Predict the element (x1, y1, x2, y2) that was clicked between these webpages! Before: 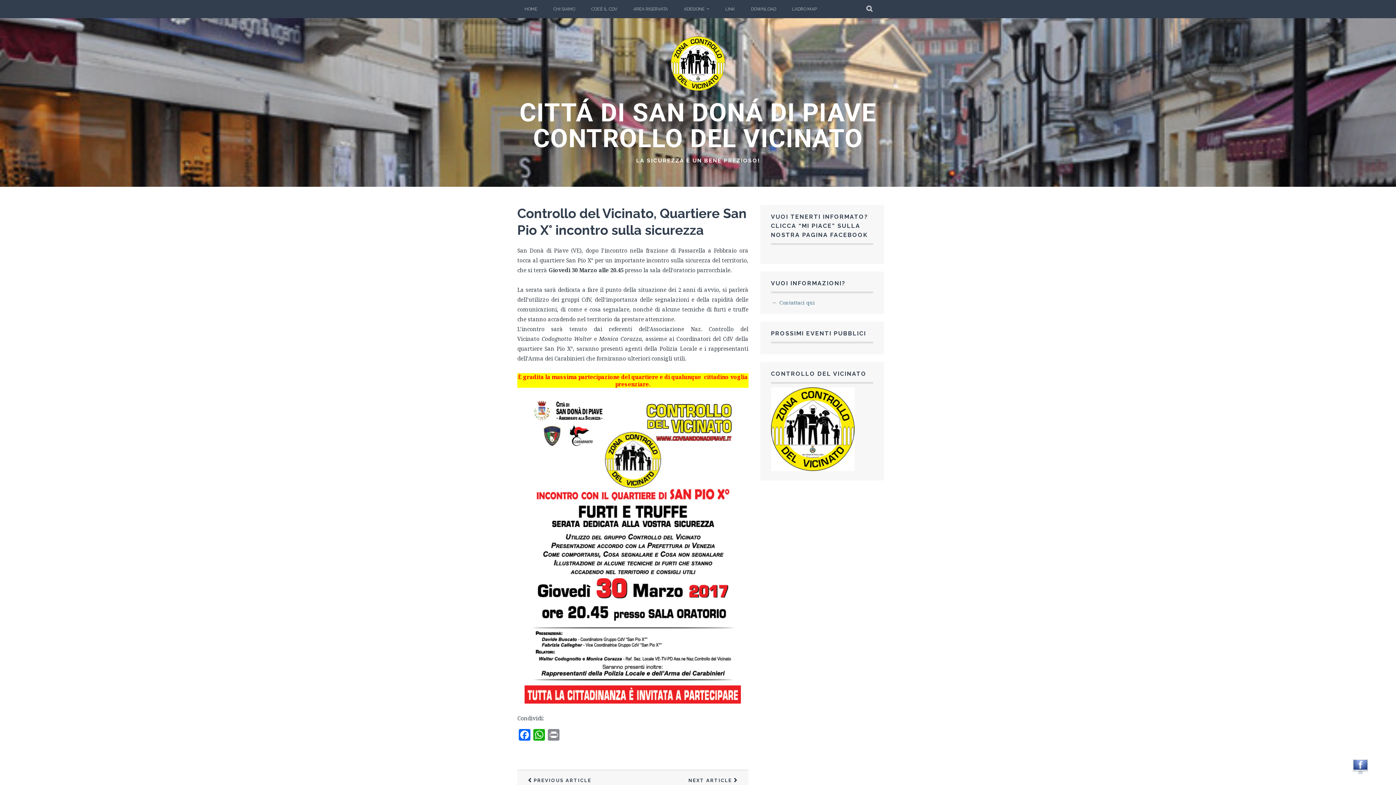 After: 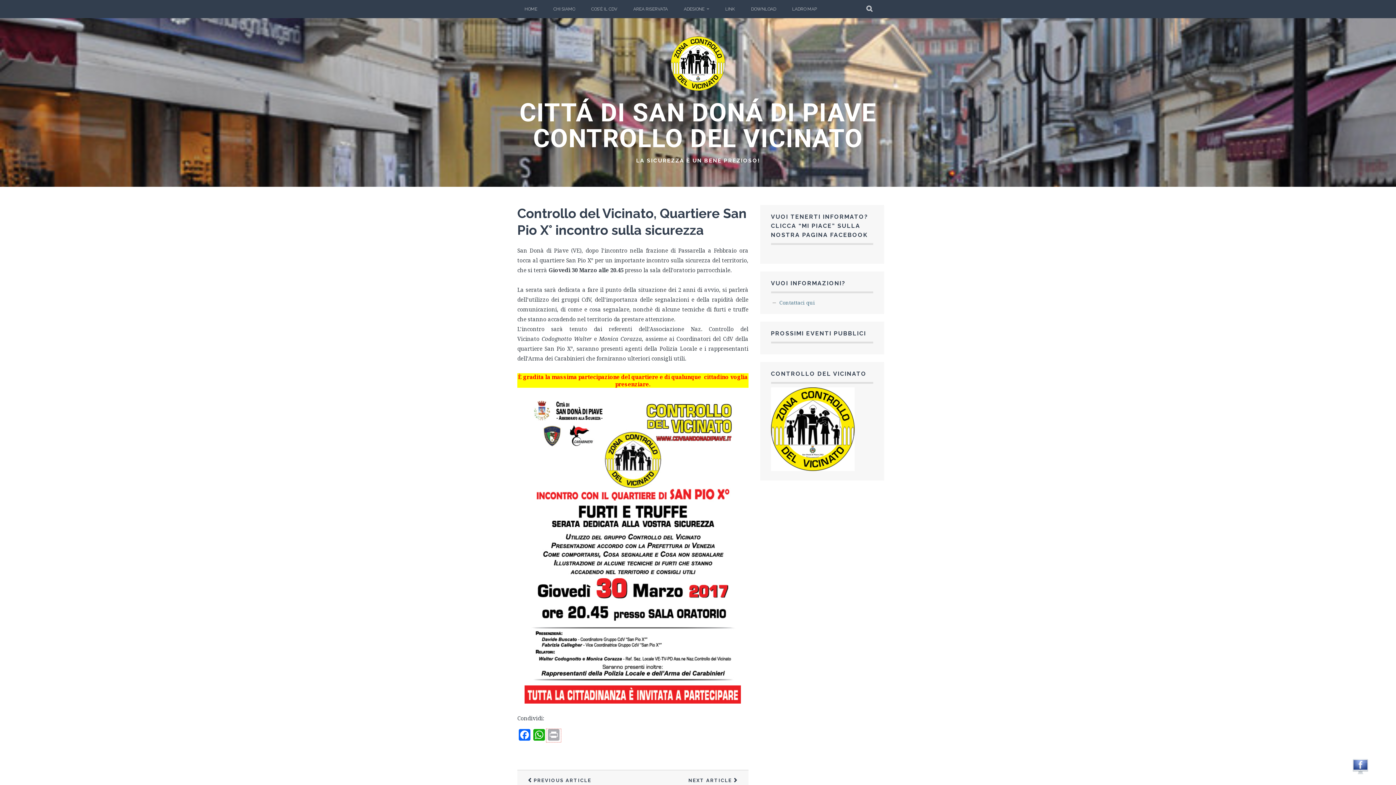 Action: label: Print bbox: (546, 729, 561, 742)